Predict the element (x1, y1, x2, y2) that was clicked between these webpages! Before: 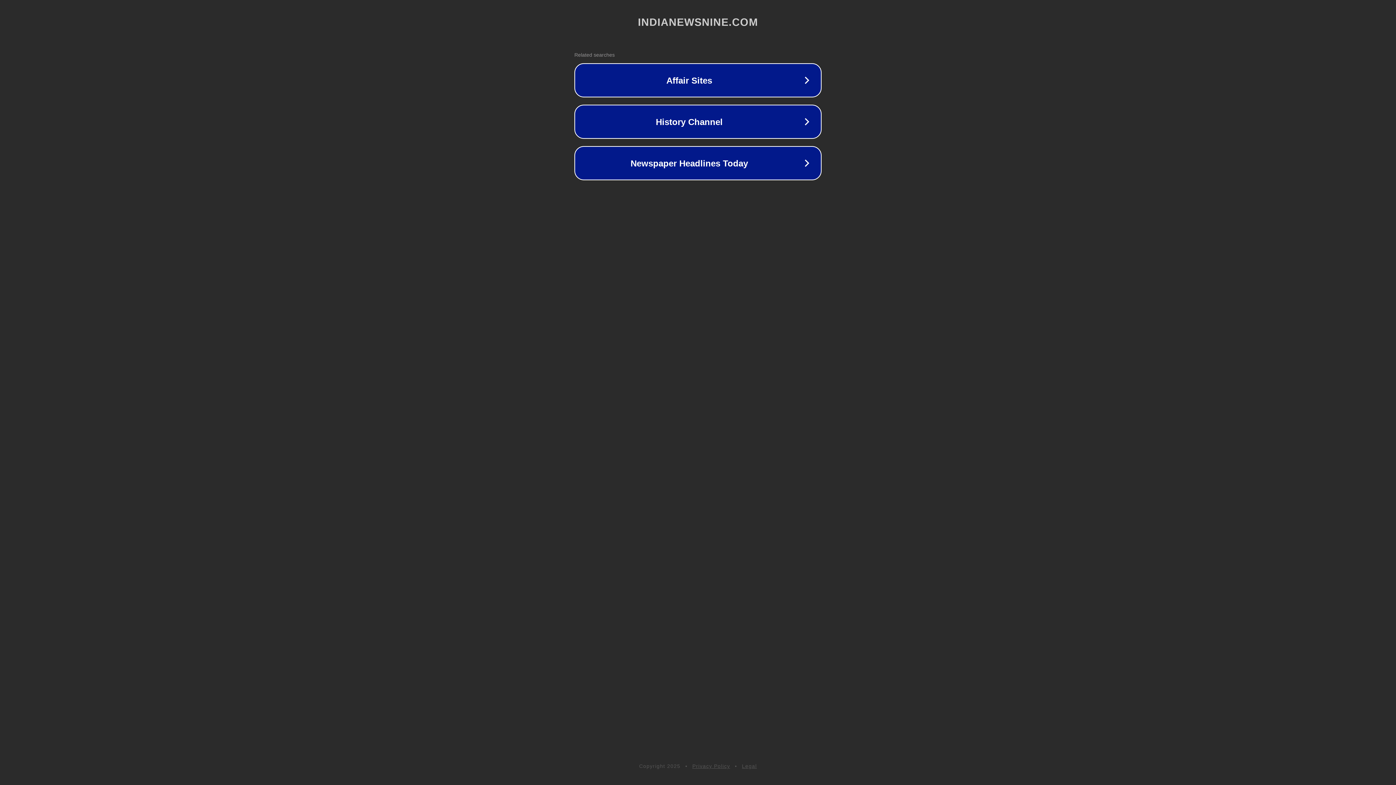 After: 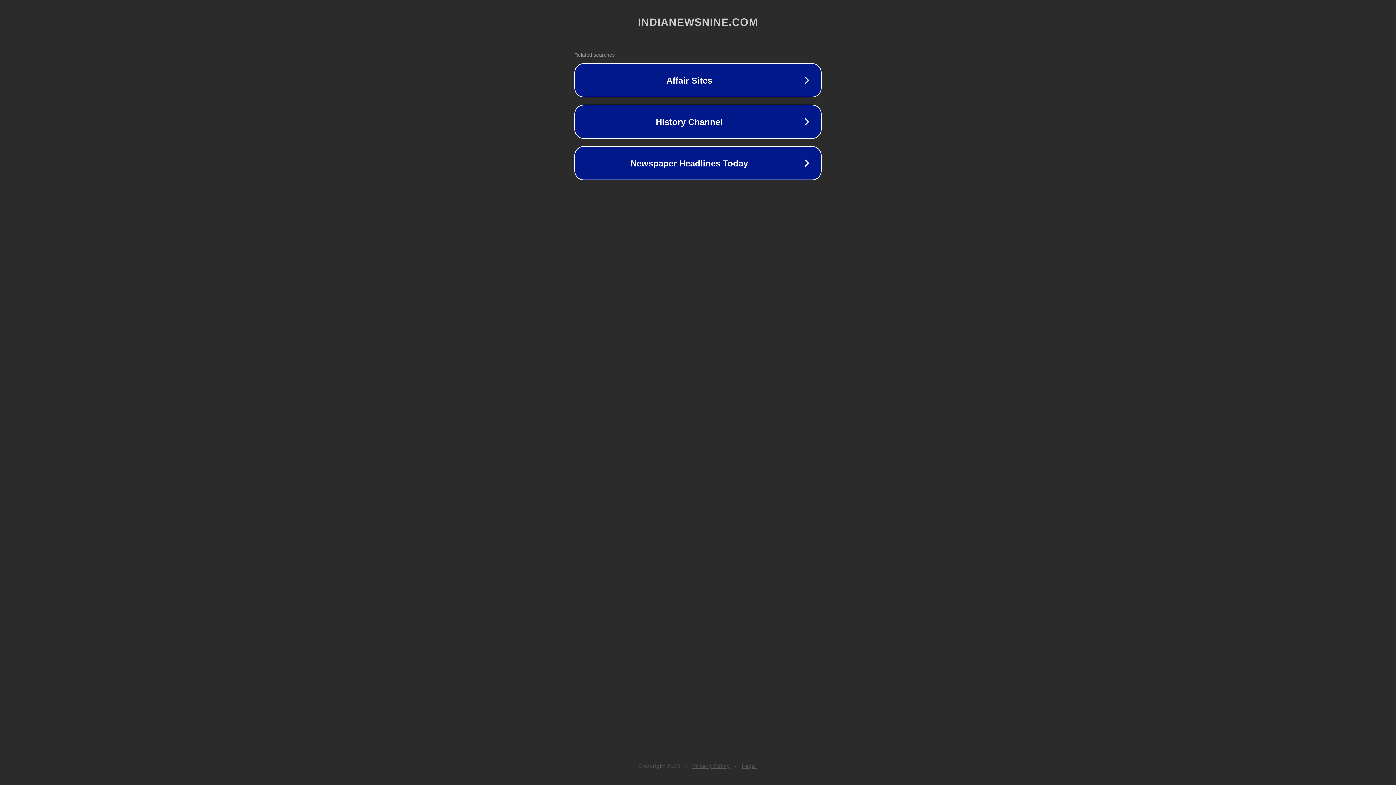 Action: label: Privacy Policy bbox: (692, 763, 730, 769)